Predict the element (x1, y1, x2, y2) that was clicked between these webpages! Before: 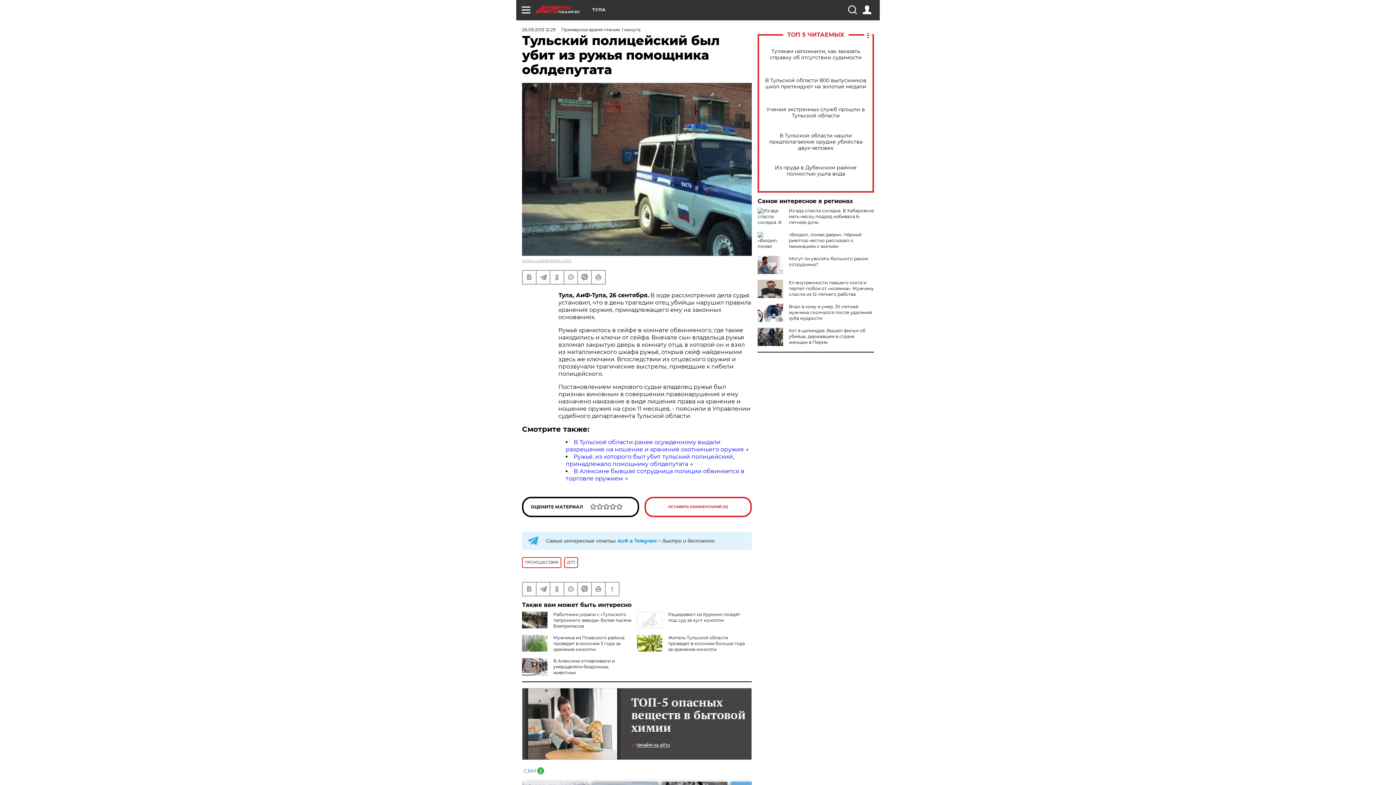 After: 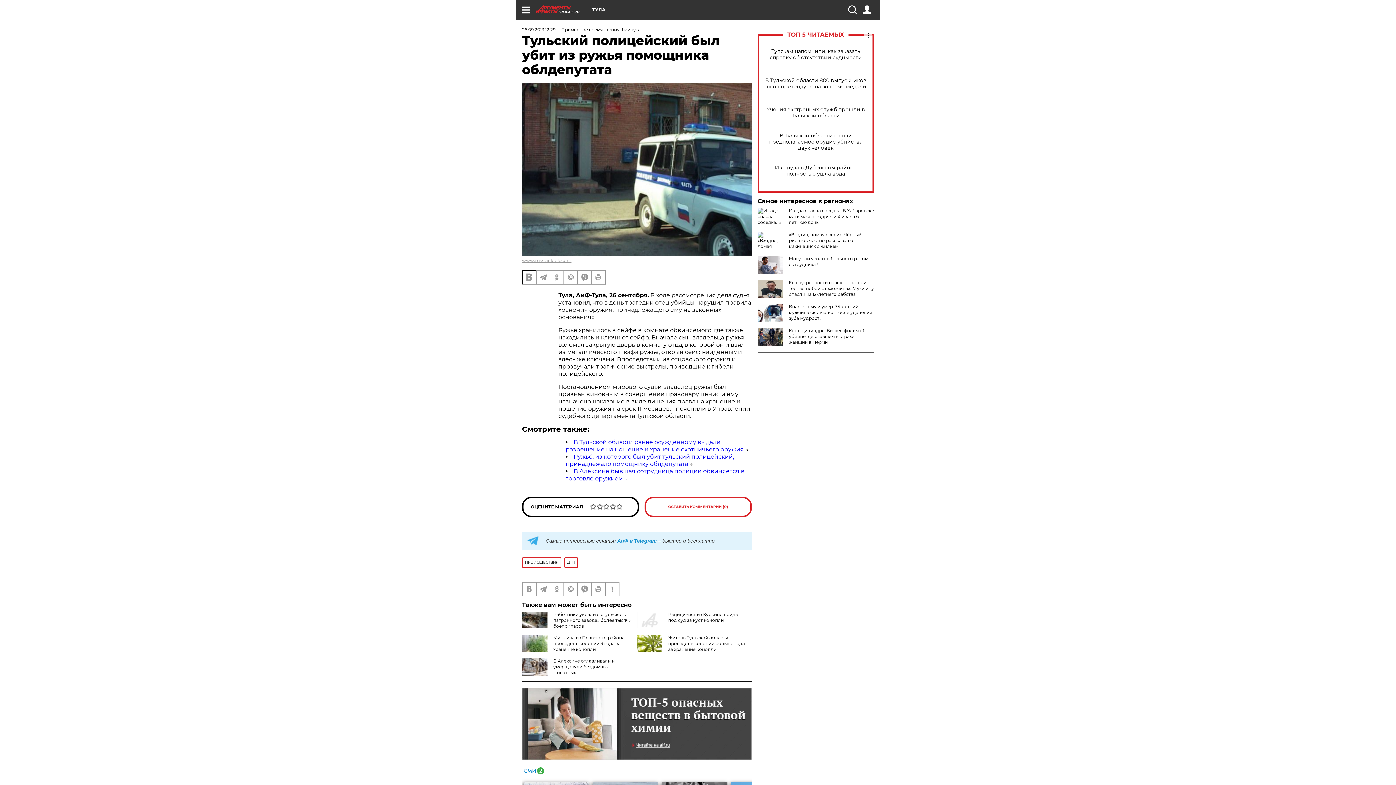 Action: bbox: (522, 271, 536, 284)